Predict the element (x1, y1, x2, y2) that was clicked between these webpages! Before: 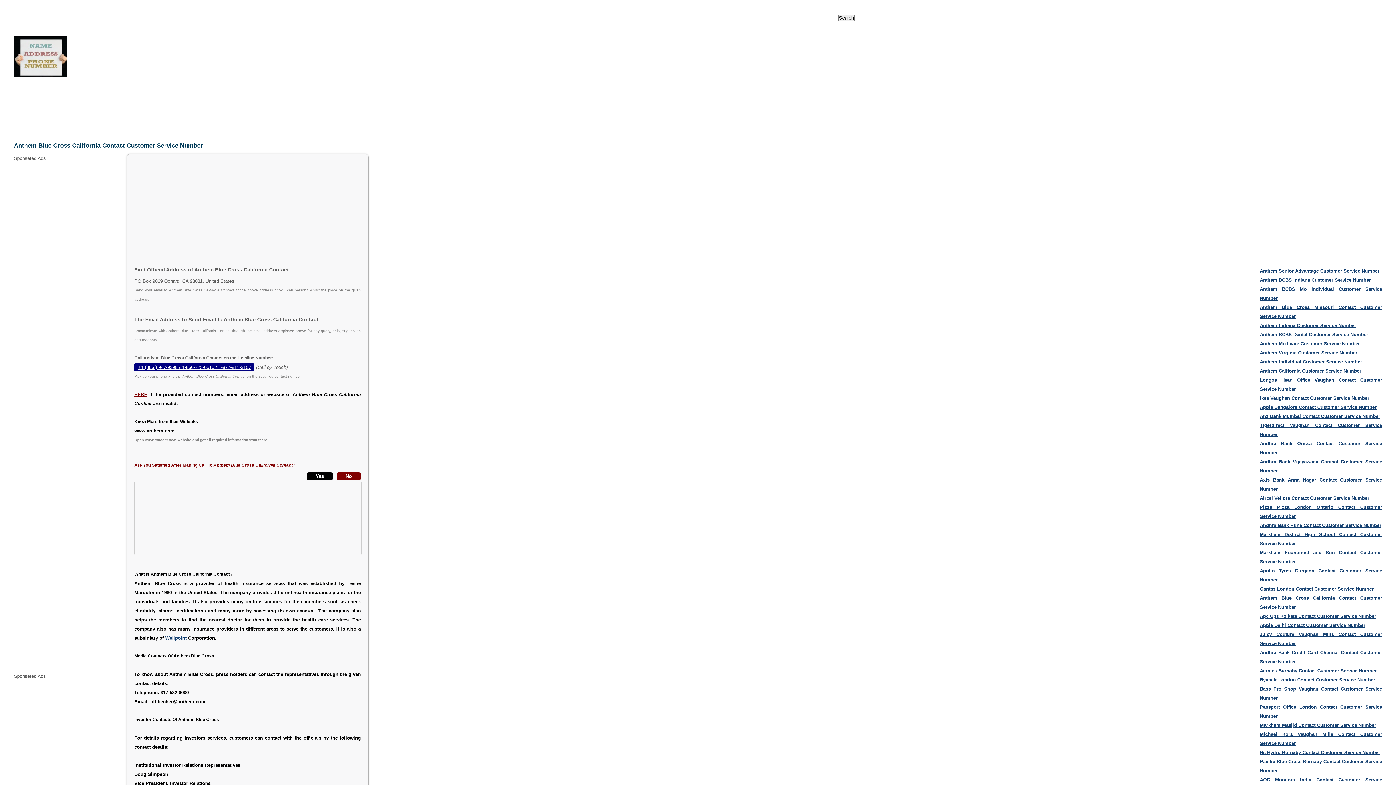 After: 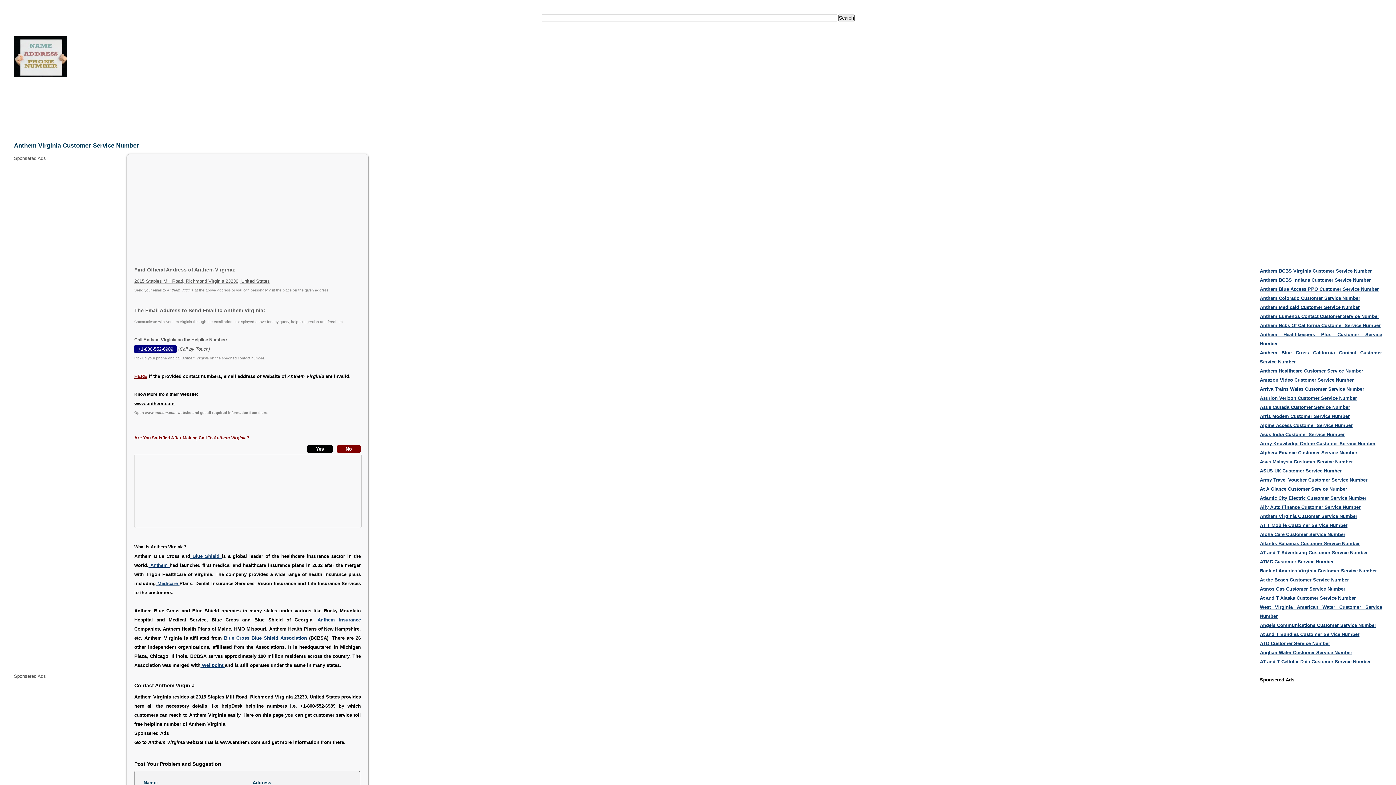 Action: bbox: (1260, 350, 1357, 355) label: Anthem Virginia Customer Service Number